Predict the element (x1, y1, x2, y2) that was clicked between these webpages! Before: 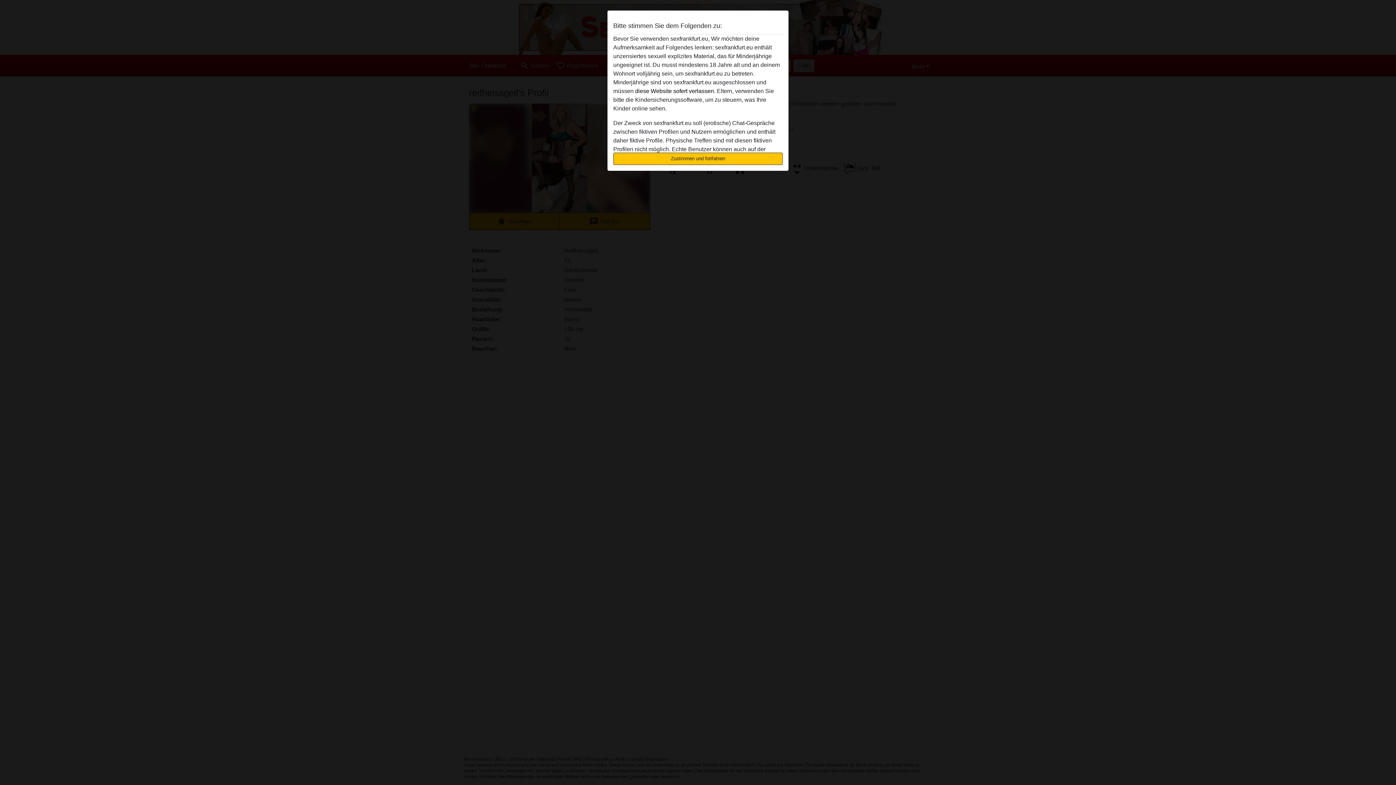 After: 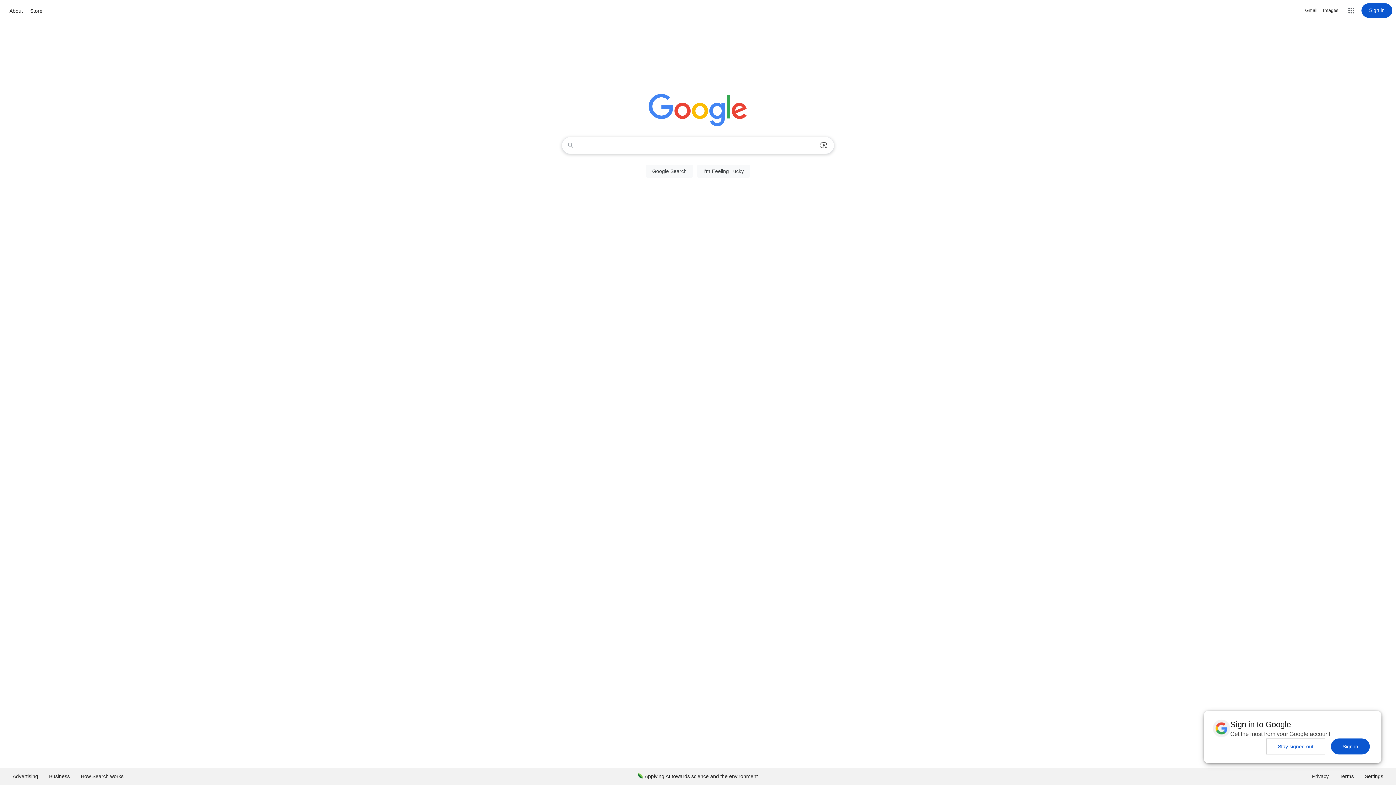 Action: label: diese Website sofert verlassen. bbox: (635, 88, 715, 94)